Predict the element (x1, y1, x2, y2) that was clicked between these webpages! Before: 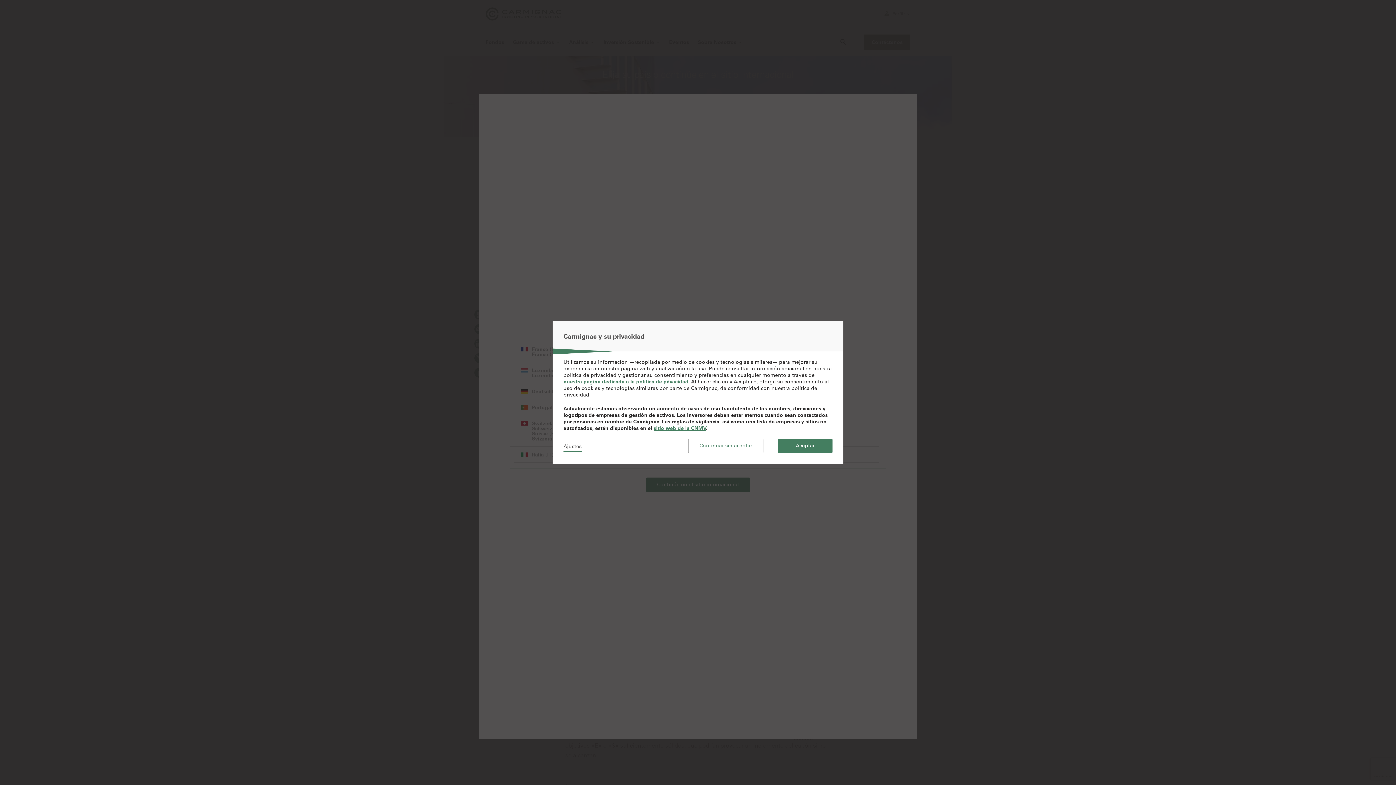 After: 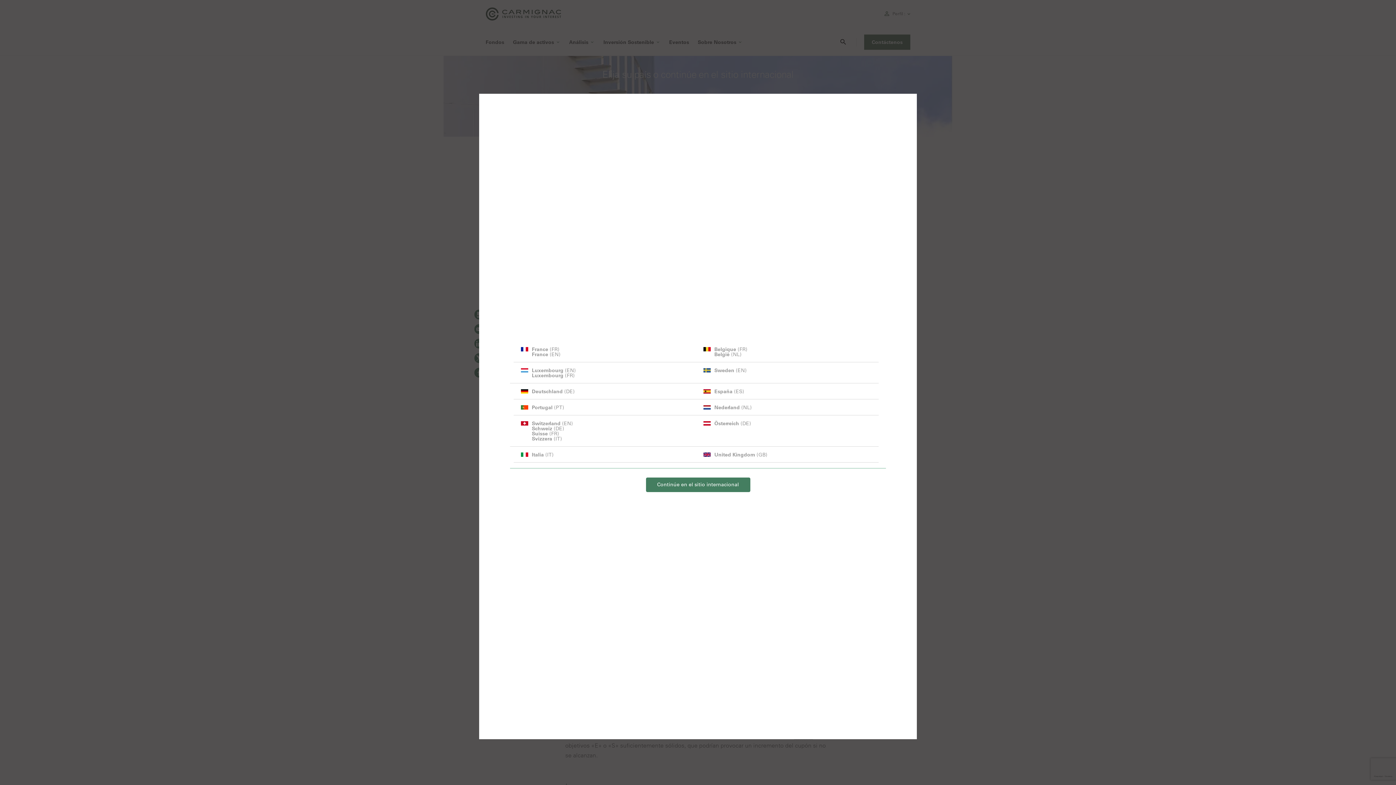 Action: label: Aceptar bbox: (778, 438, 832, 453)